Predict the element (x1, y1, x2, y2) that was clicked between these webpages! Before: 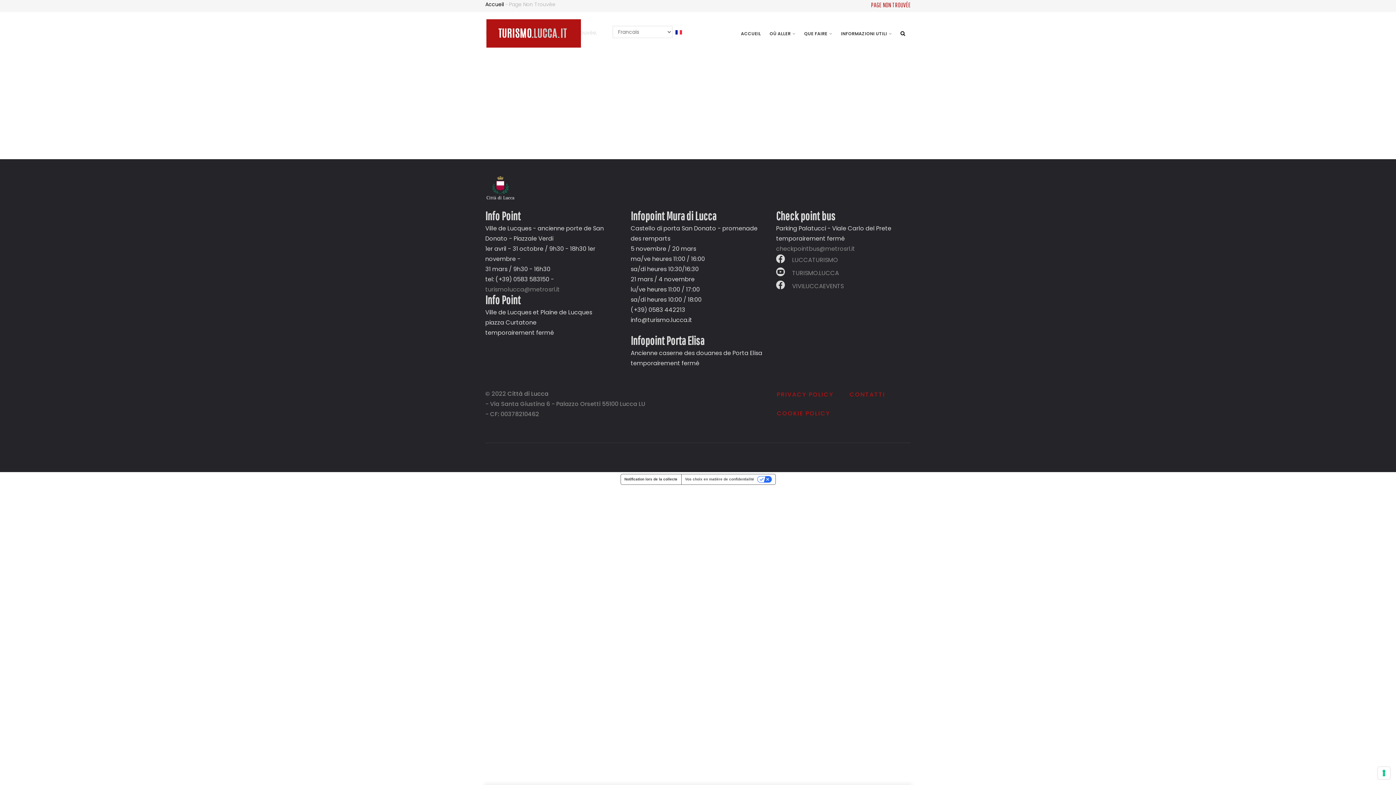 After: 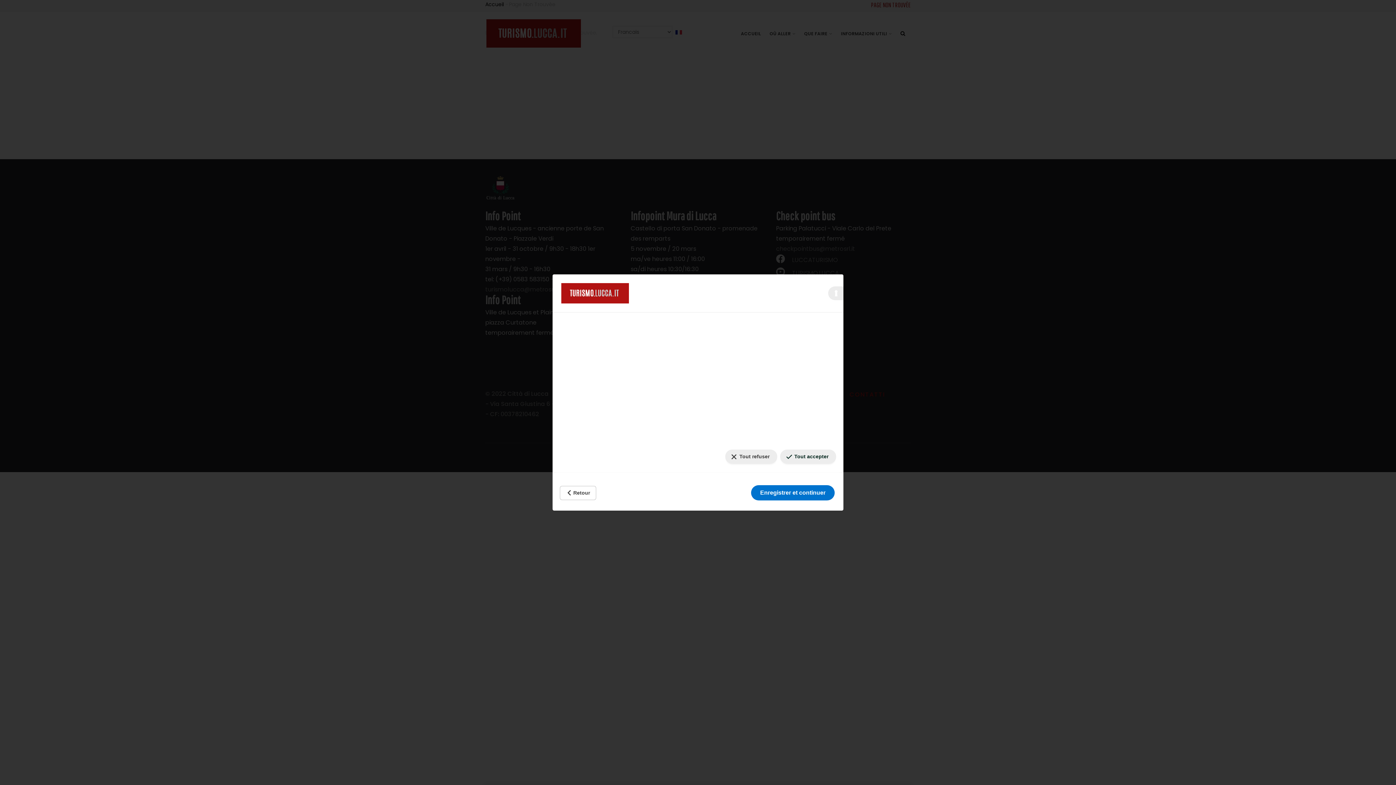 Action: bbox: (1378, 767, 1390, 779) label: Vos préférences en matière de consentement pour les technologies de suivi